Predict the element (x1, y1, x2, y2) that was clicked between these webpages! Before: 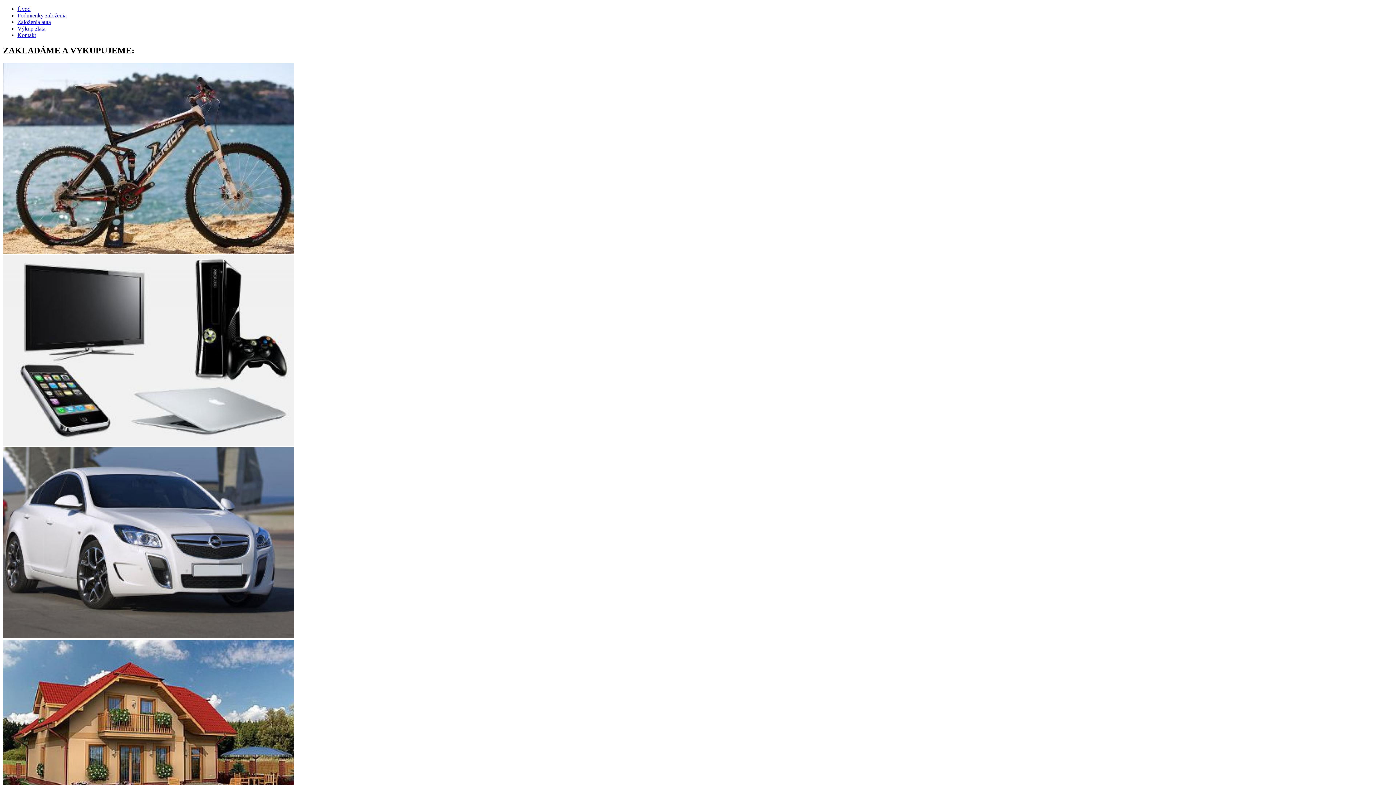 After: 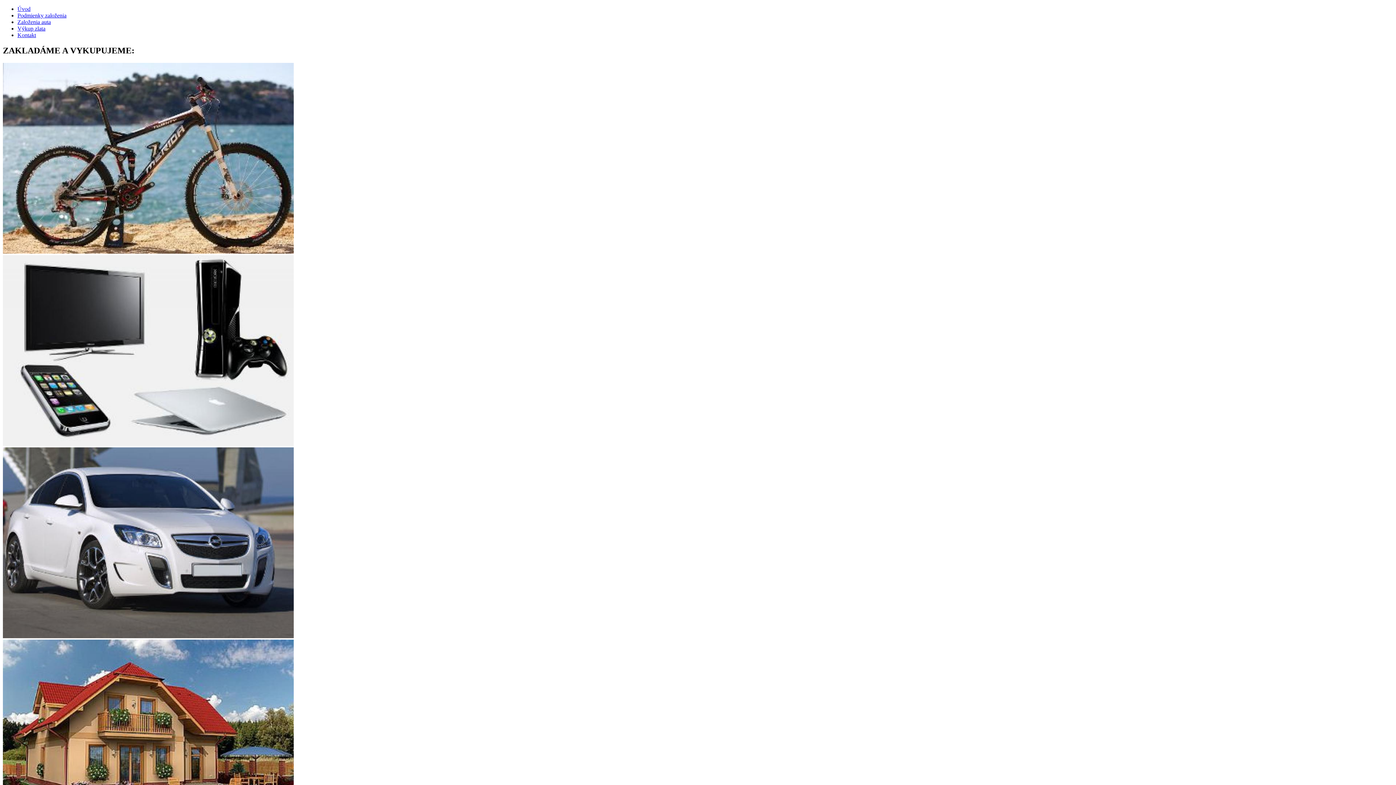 Action: bbox: (17, 32, 36, 38) label: Kontakt